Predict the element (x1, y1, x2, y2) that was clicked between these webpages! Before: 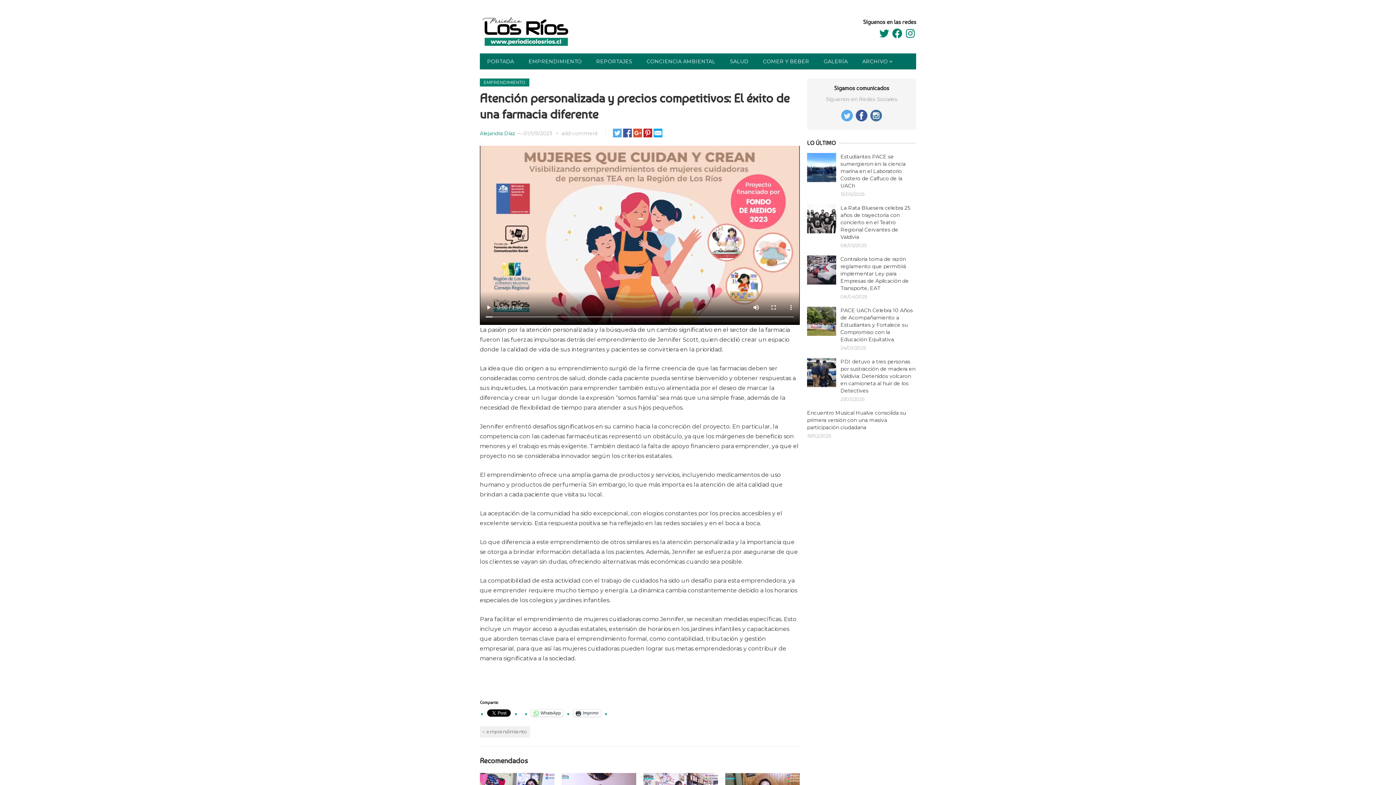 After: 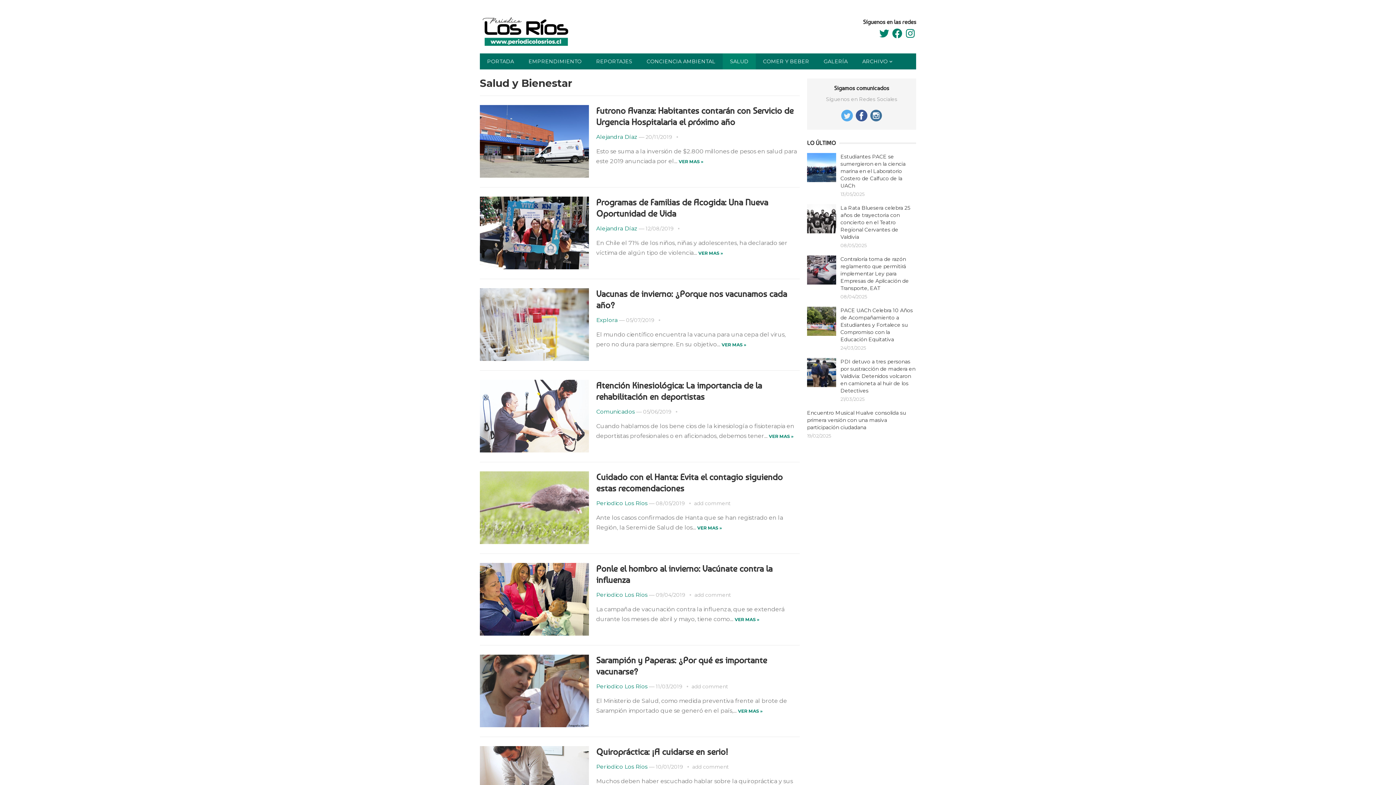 Action: label: SALUD bbox: (722, 53, 756, 69)